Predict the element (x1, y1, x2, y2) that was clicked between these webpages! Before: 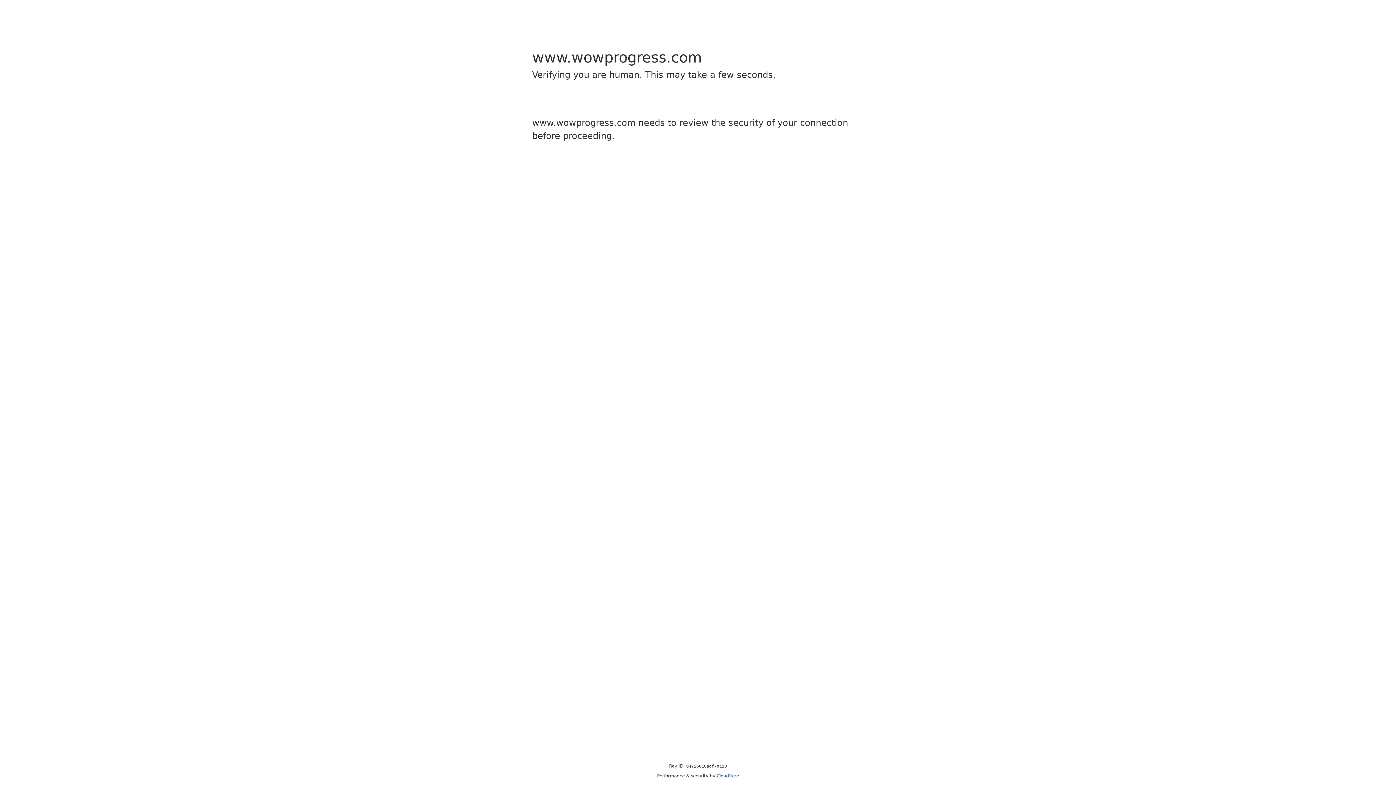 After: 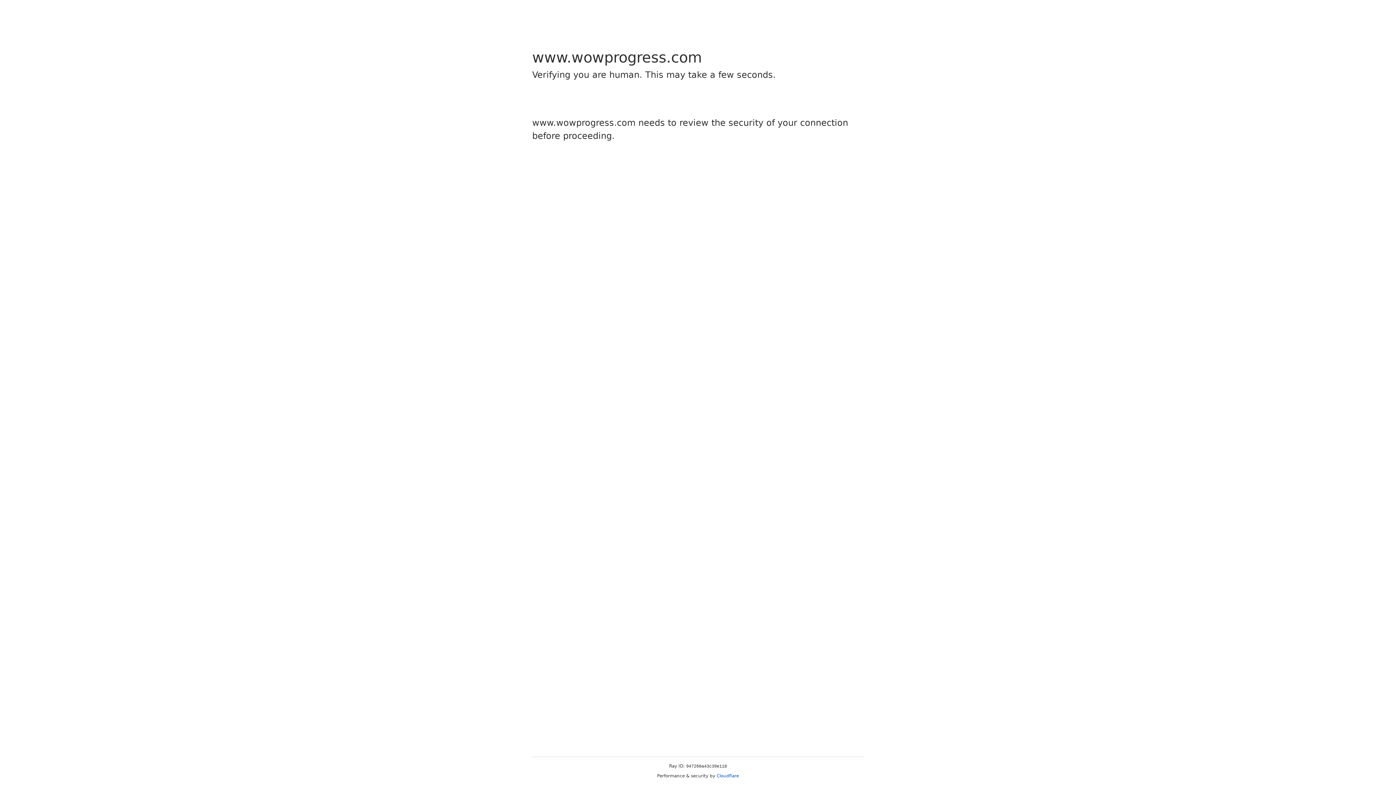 Action: bbox: (716, 773, 739, 778) label: Cloudflare